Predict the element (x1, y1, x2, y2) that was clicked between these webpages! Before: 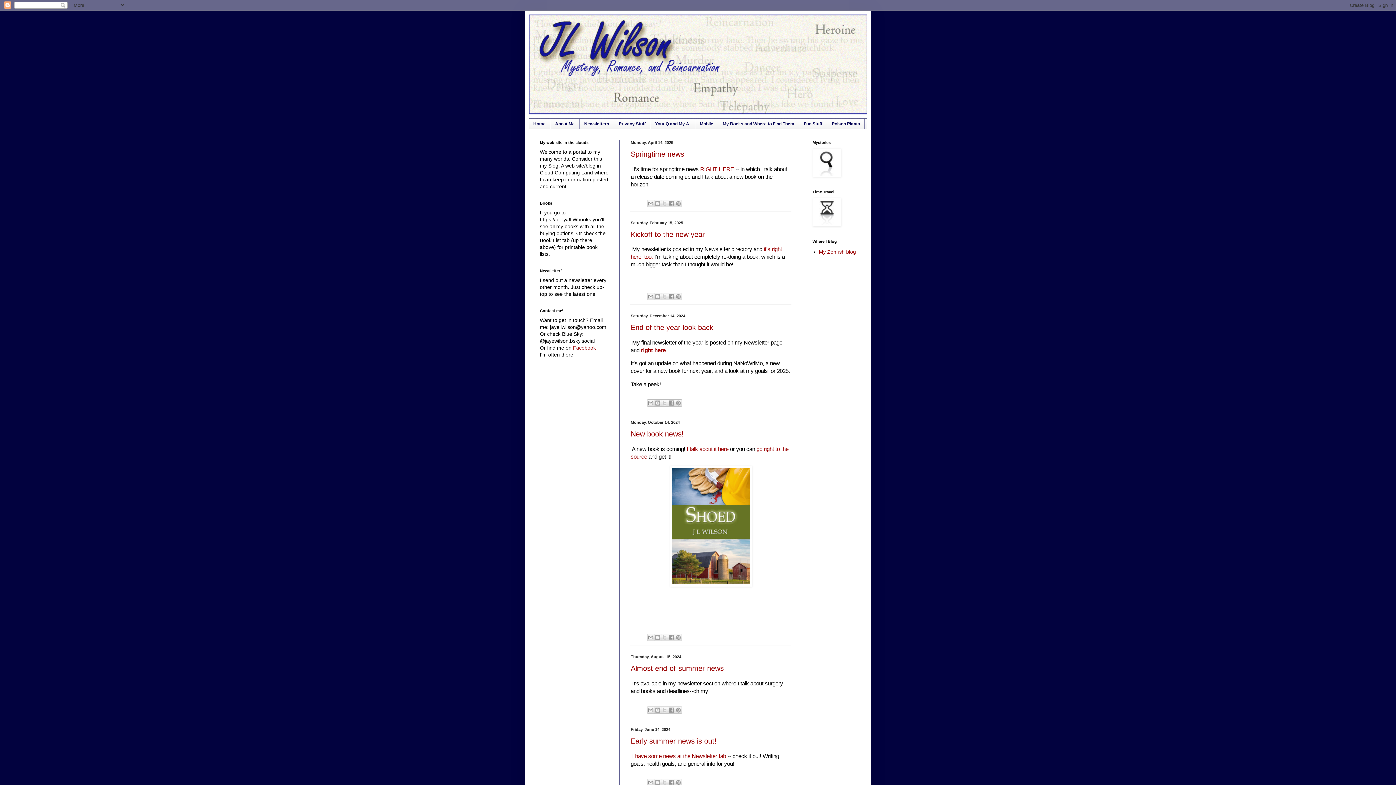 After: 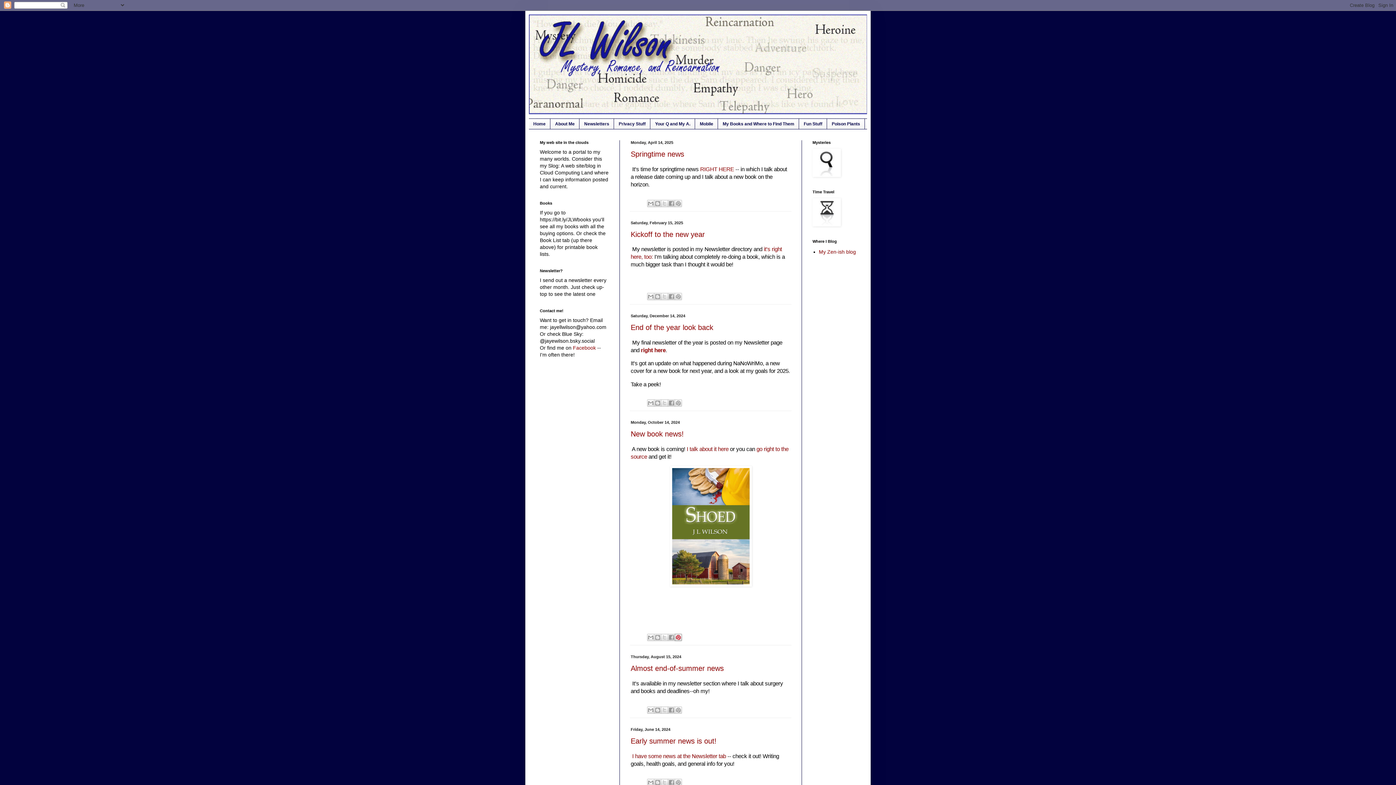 Action: label: Share to Pinterest bbox: (674, 634, 682, 641)